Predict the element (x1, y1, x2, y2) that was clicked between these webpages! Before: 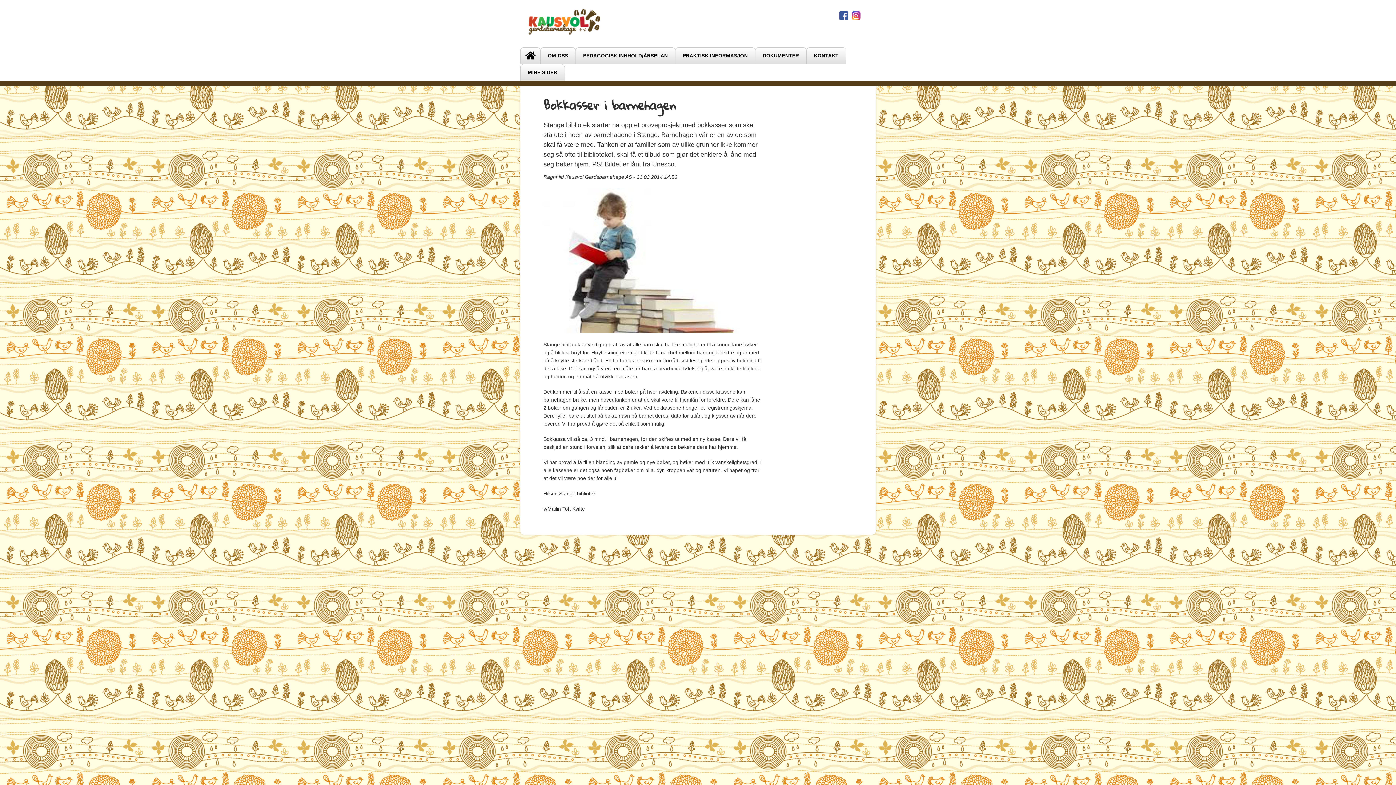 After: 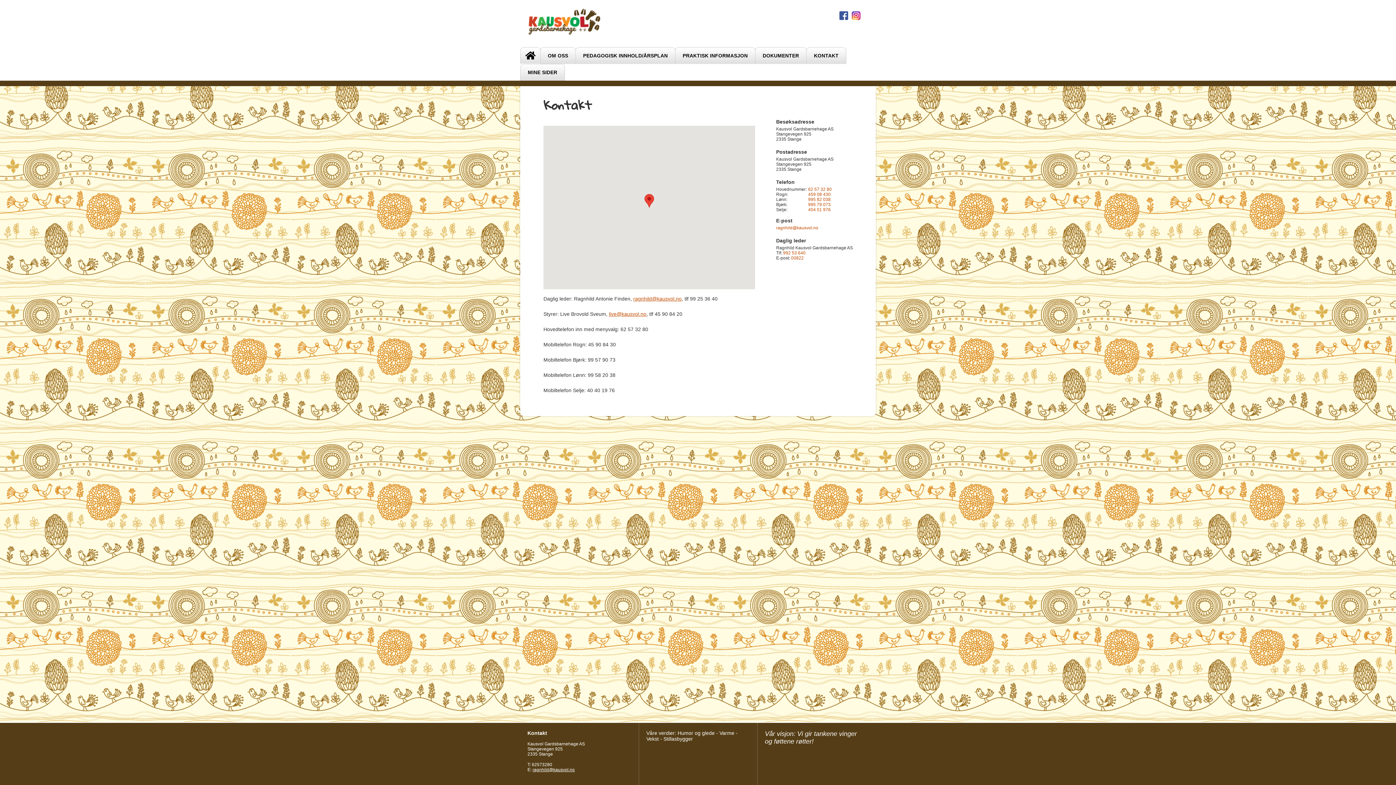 Action: label: KONTAKT bbox: (806, 47, 846, 64)